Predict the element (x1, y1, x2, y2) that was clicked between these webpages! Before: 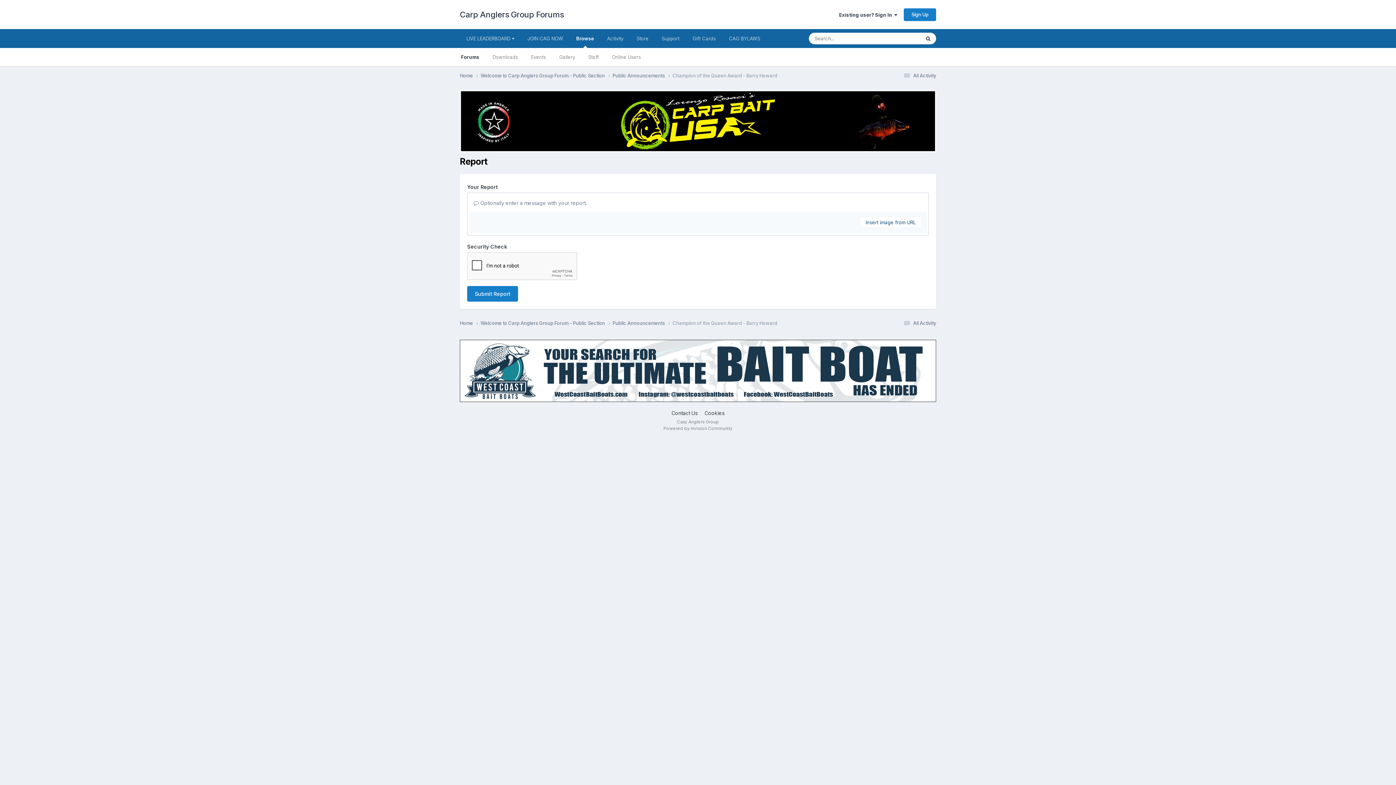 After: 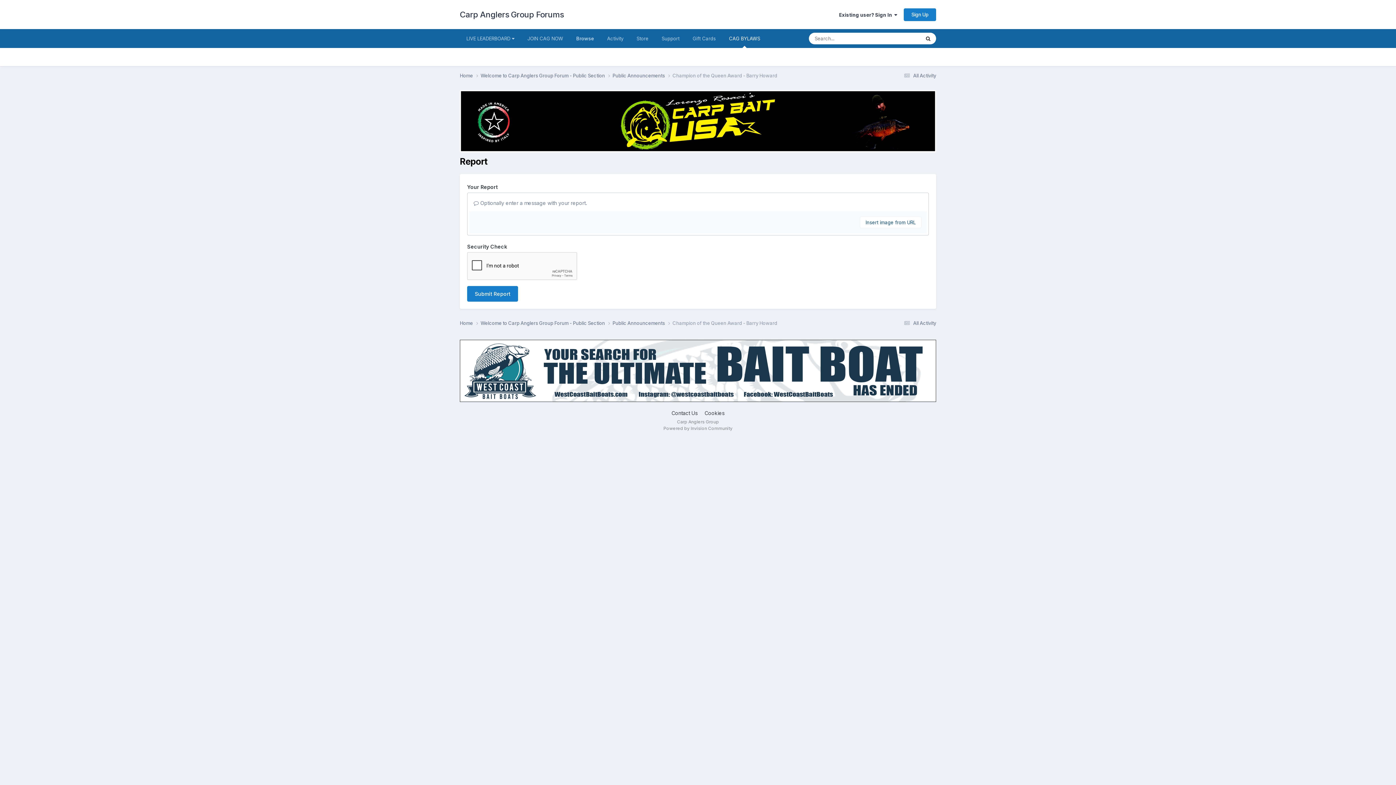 Action: bbox: (722, 29, 766, 48) label: CAG BYLAWS